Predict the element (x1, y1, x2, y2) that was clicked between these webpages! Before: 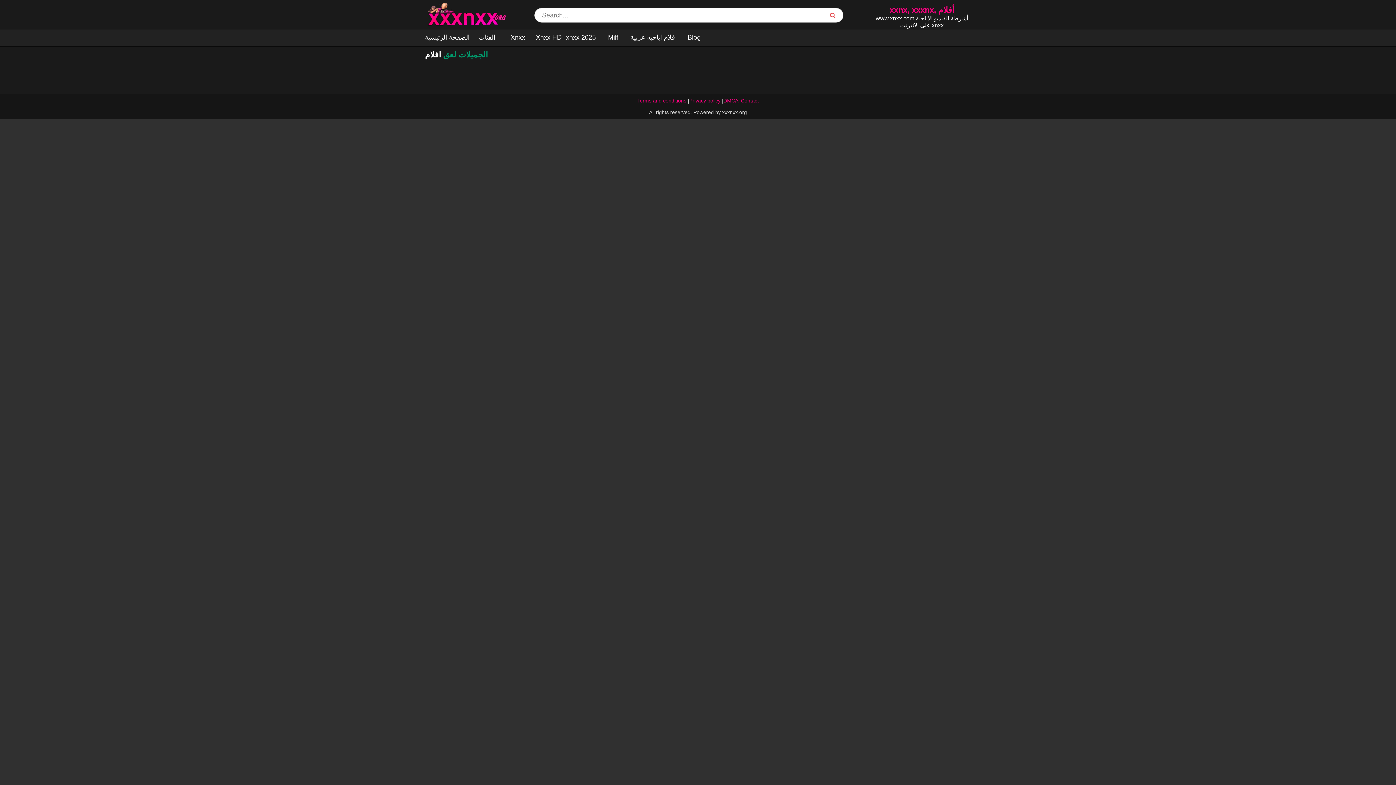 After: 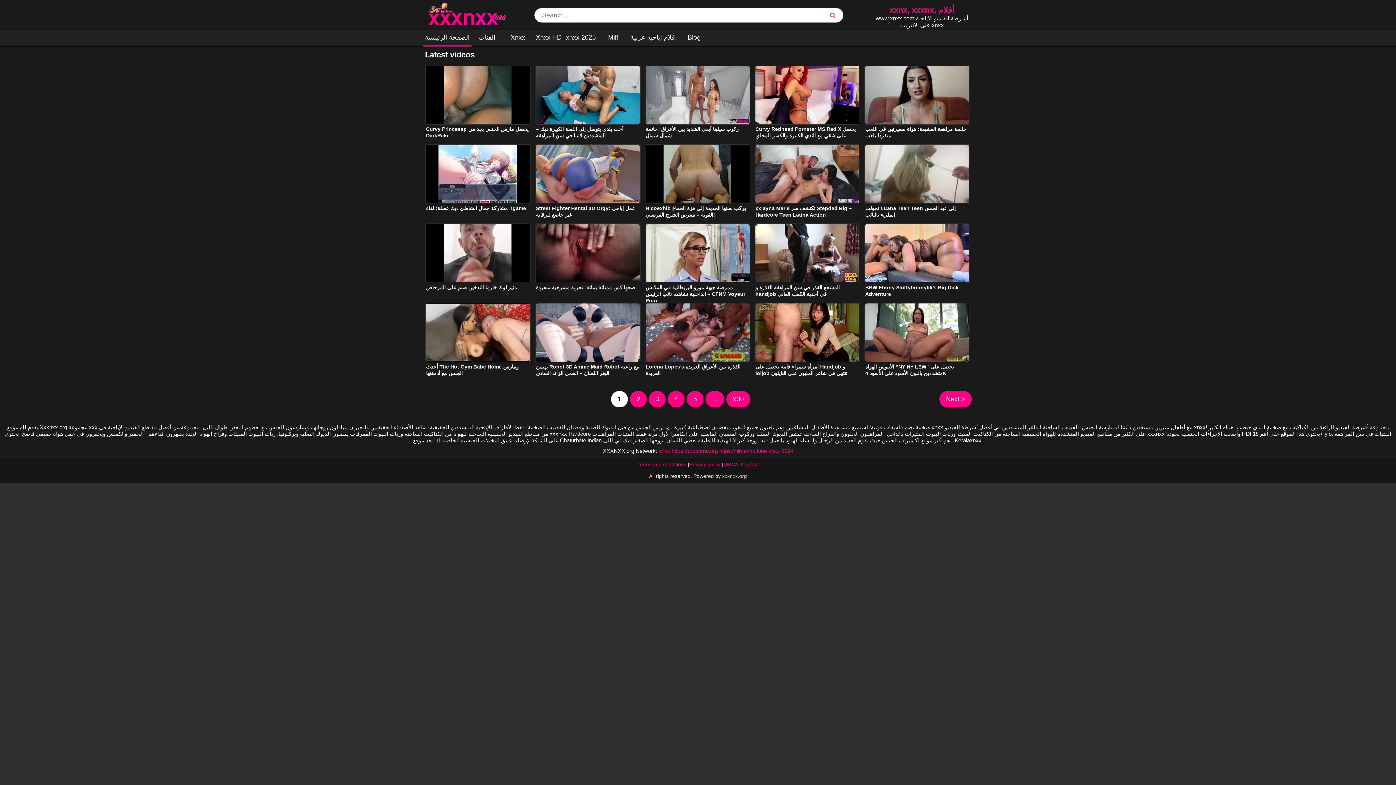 Action: bbox: (423, 0, 506, 28)